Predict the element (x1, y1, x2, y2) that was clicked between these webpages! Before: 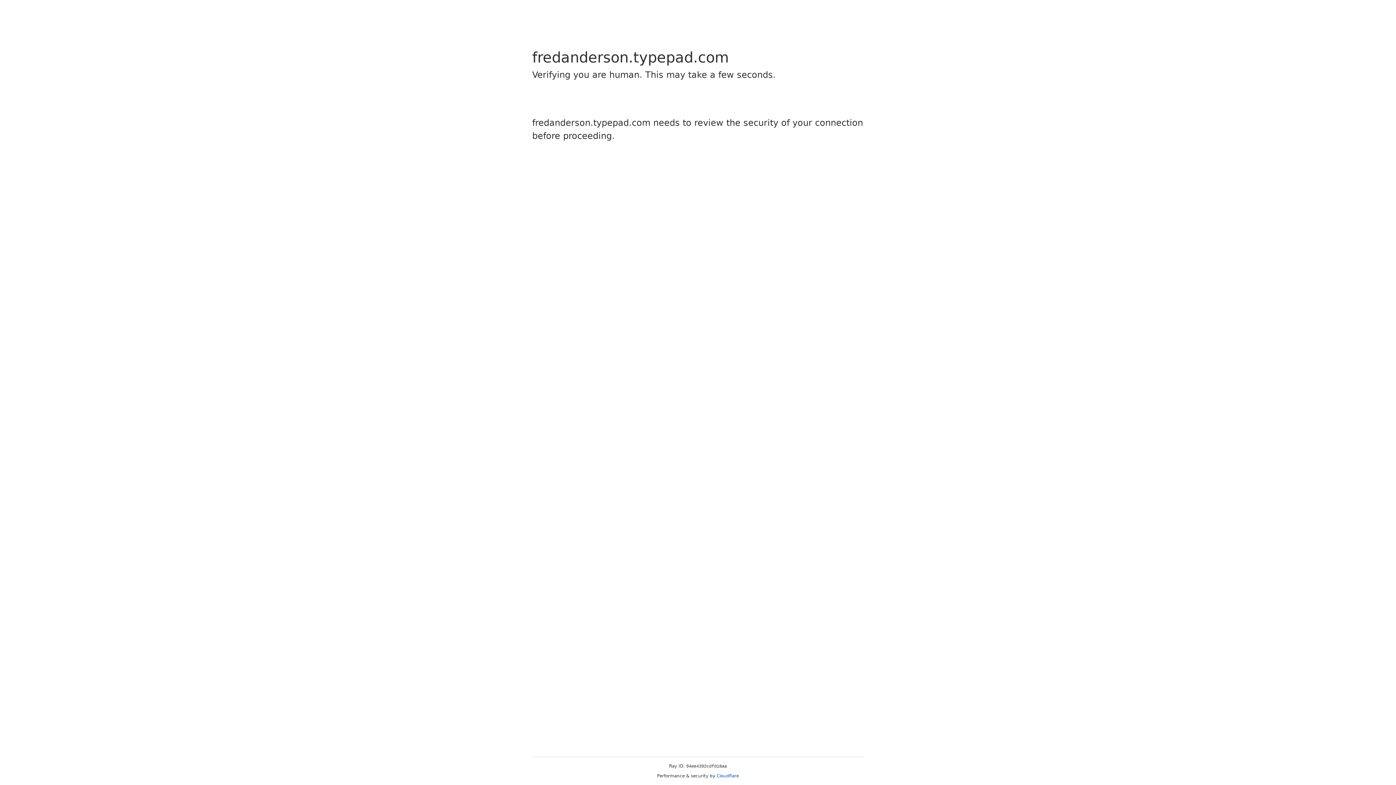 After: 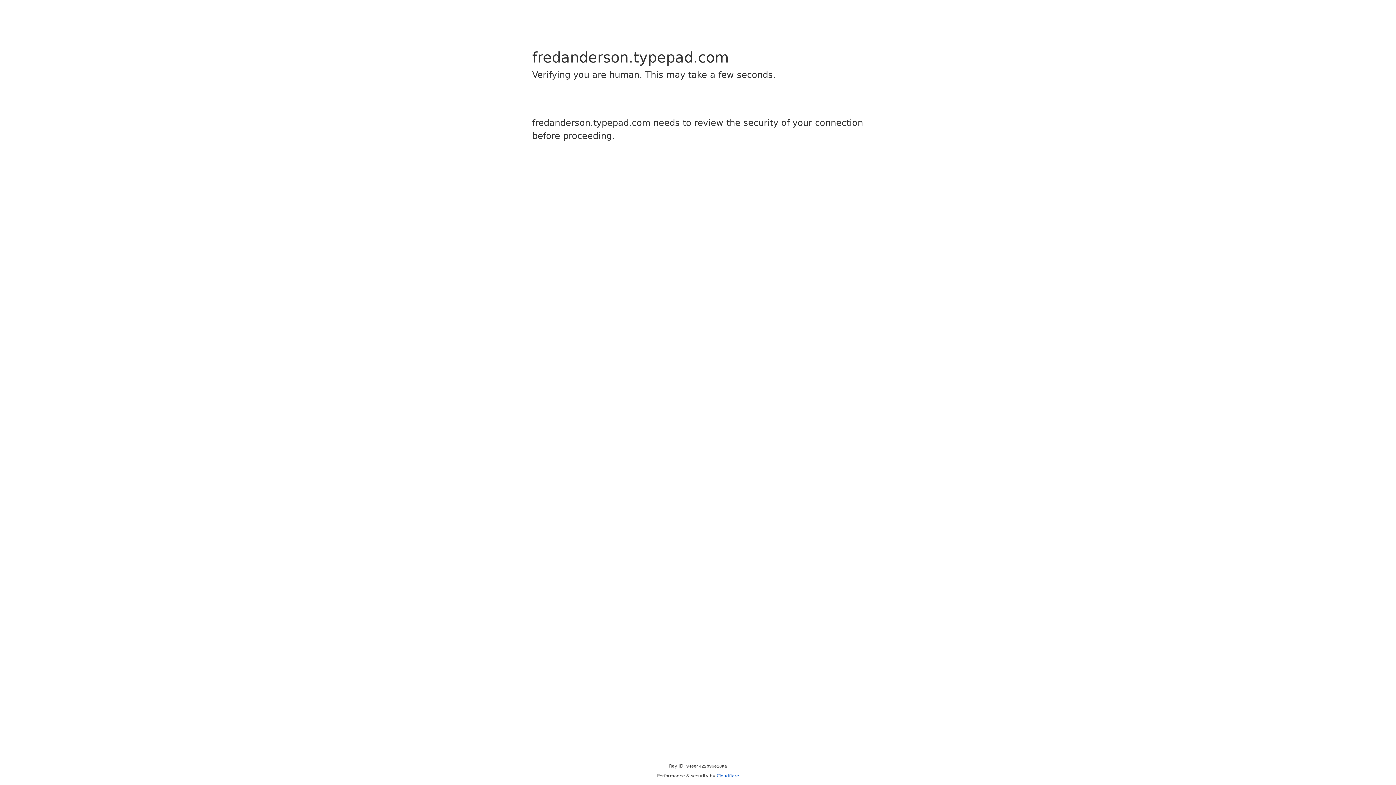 Action: bbox: (716, 773, 739, 778) label: Cloudflare